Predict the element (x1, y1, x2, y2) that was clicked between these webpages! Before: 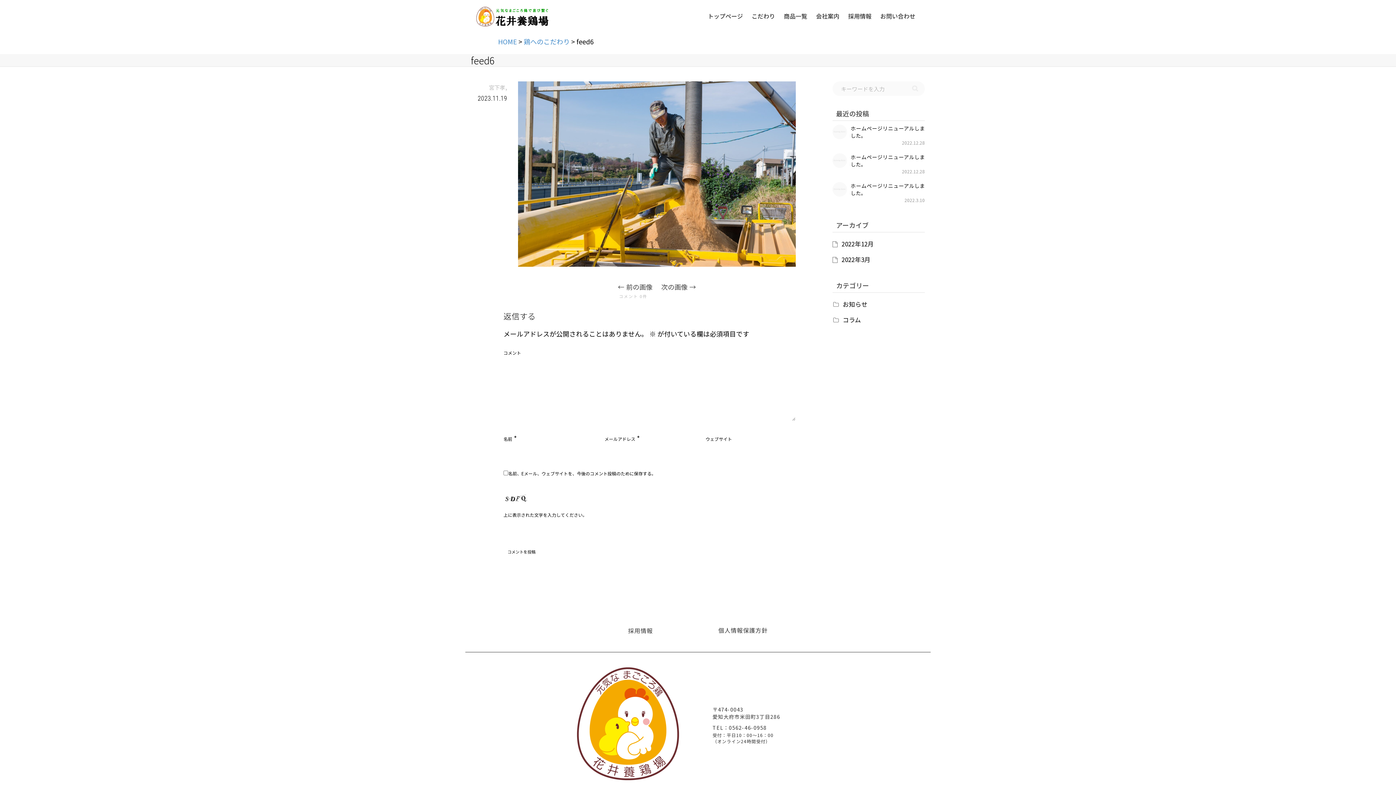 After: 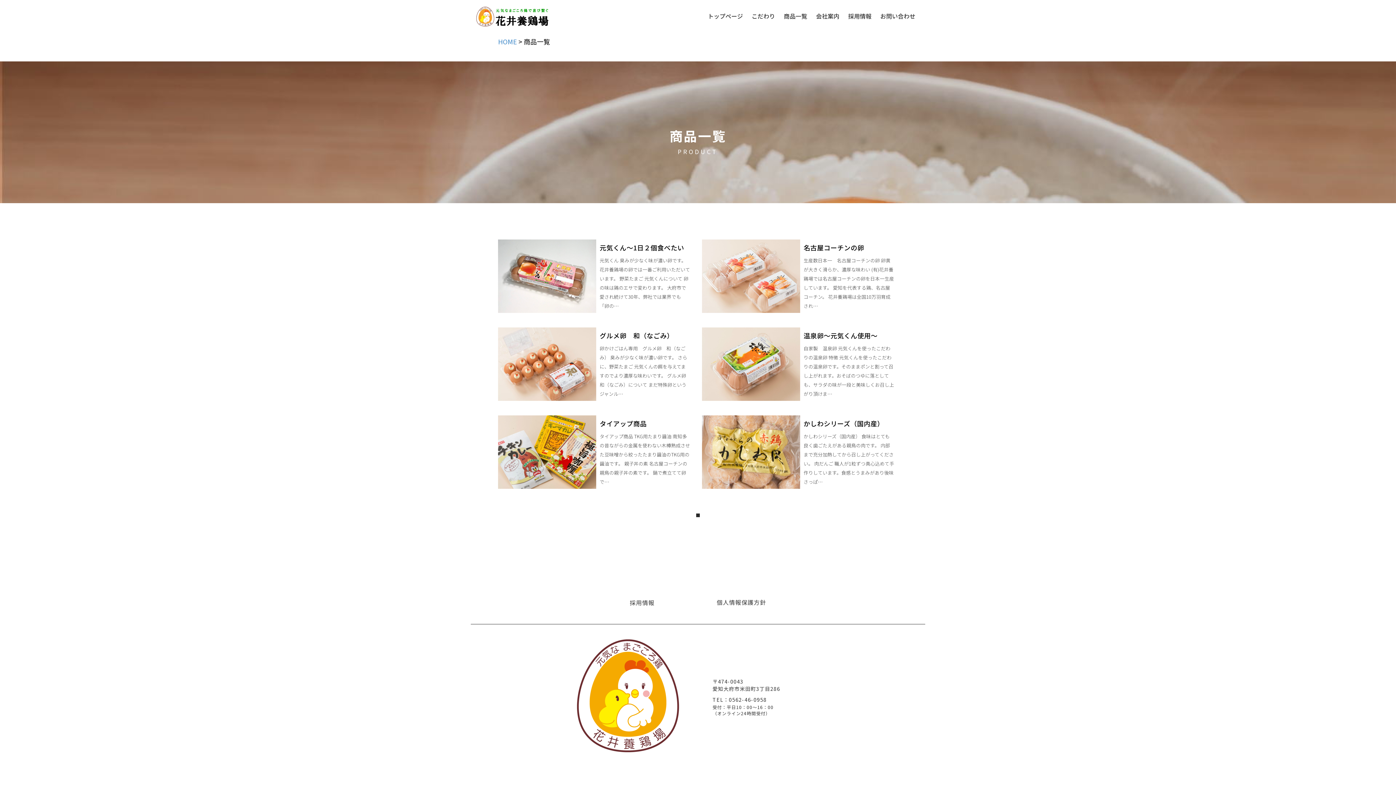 Action: bbox: (779, 0, 811, 32) label: 商品一覧